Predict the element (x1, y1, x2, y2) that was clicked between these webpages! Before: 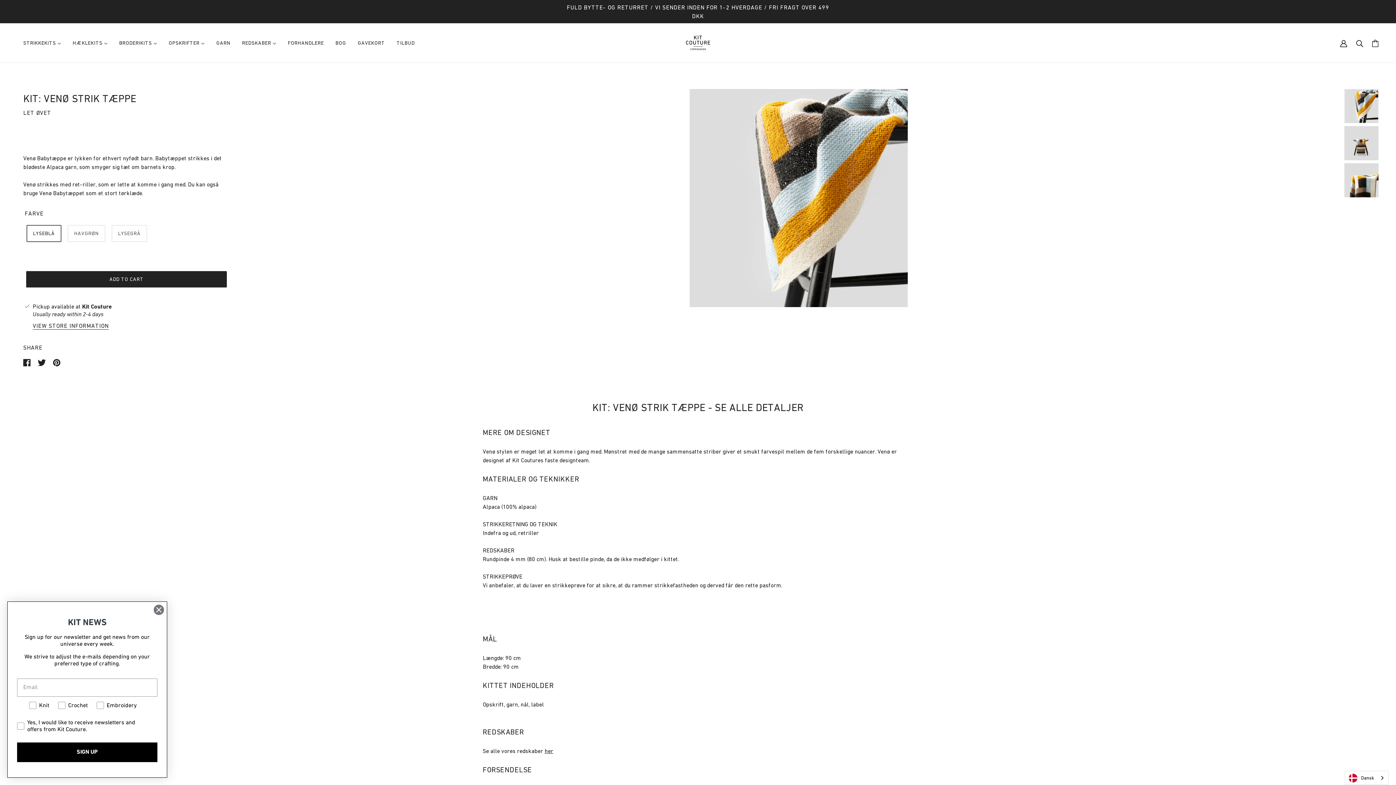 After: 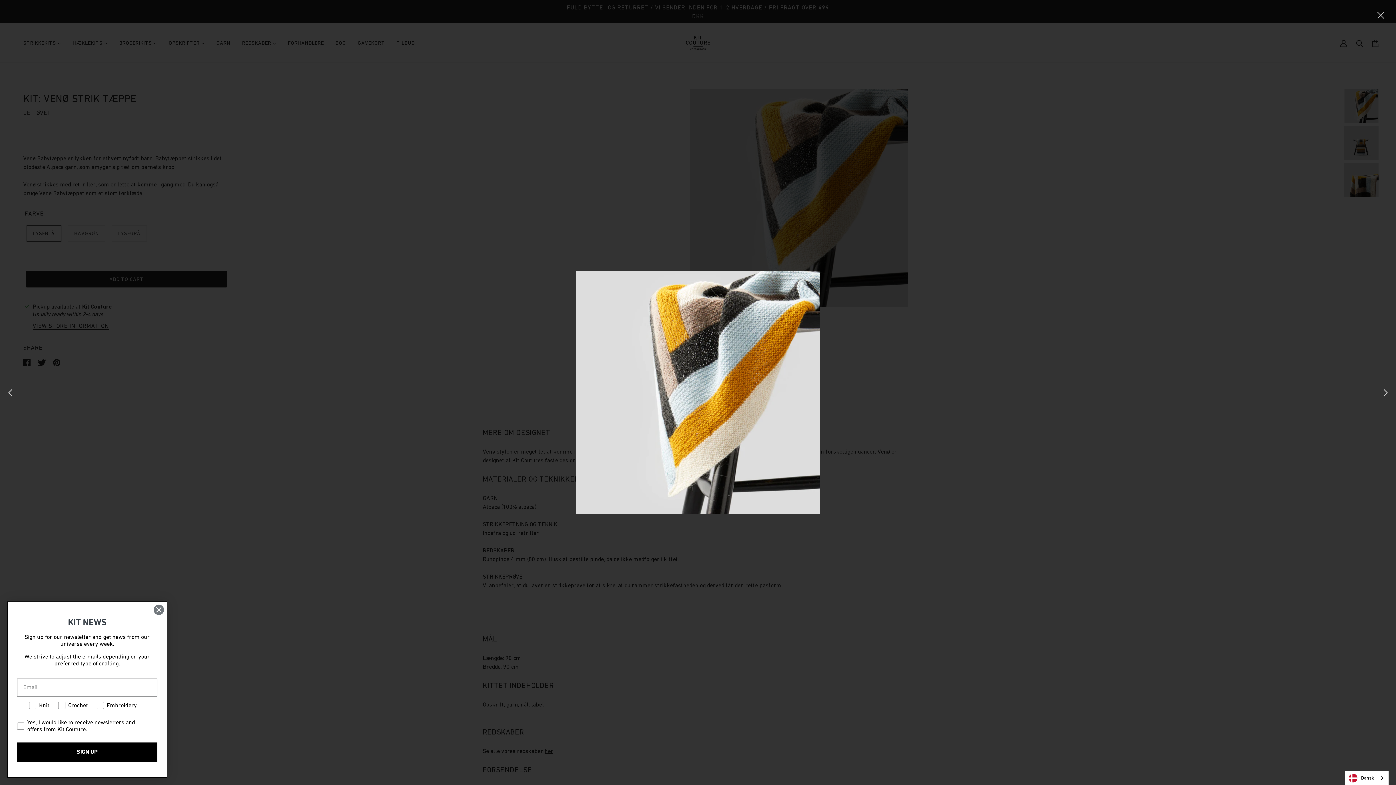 Action: label: Enlarge product image bbox: (689, 89, 908, 307)